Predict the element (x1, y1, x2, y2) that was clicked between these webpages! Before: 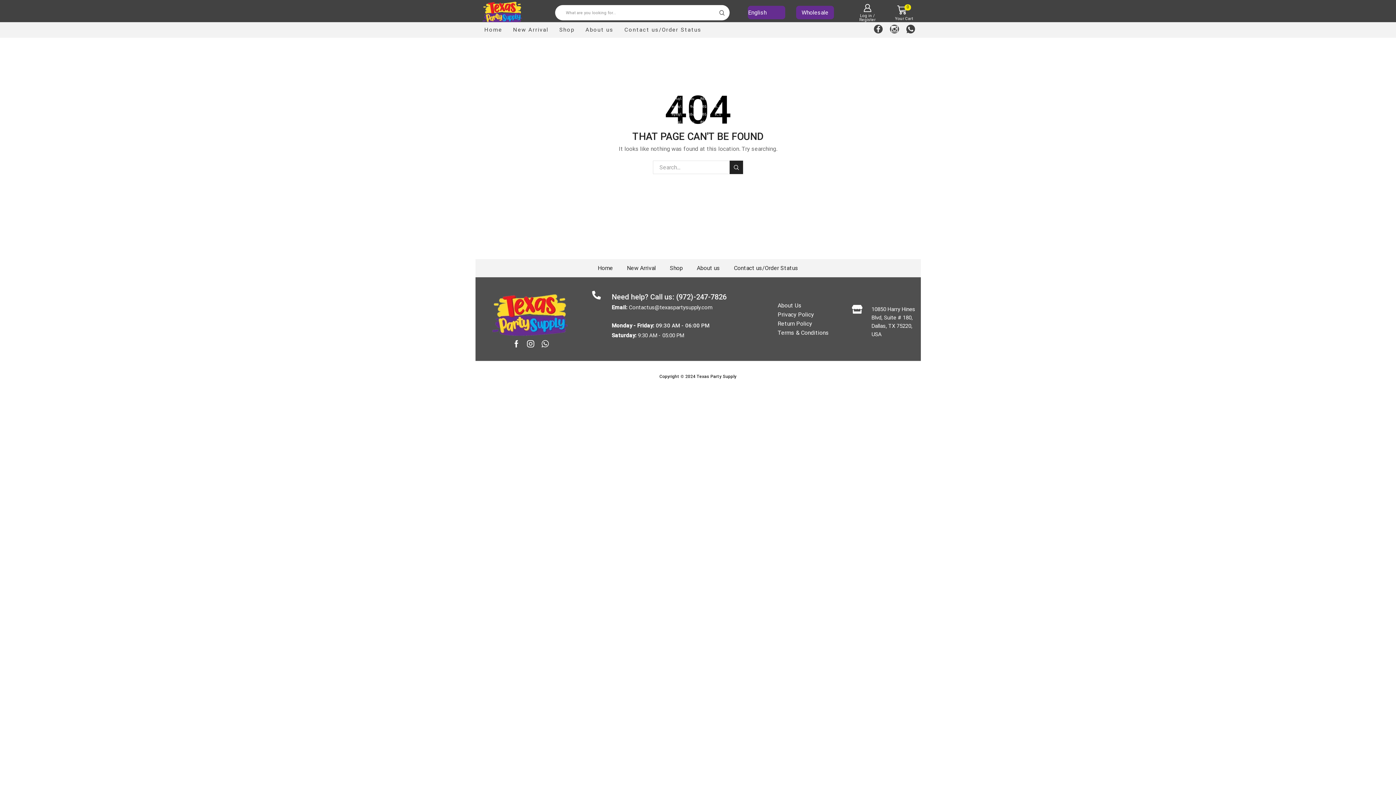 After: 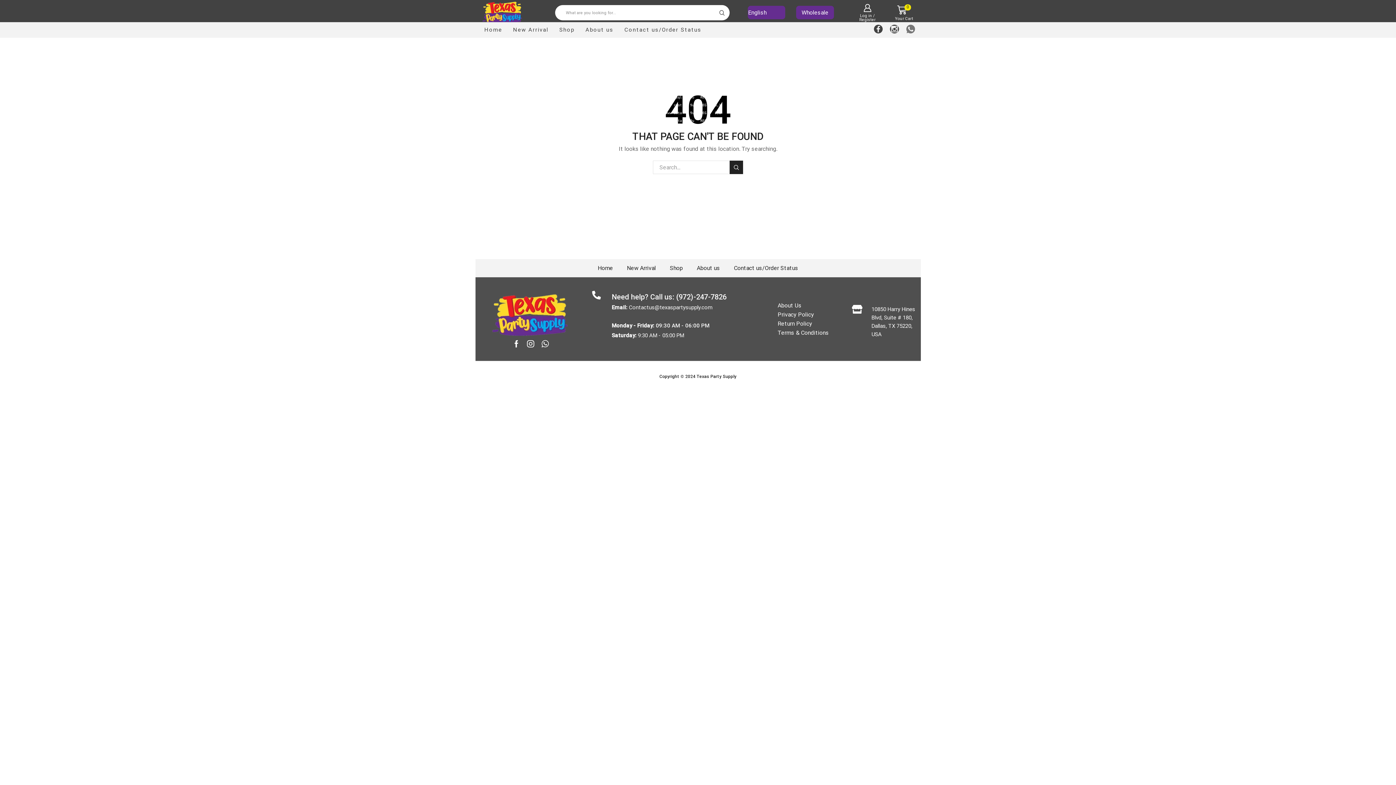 Action: bbox: (906, 24, 915, 35)